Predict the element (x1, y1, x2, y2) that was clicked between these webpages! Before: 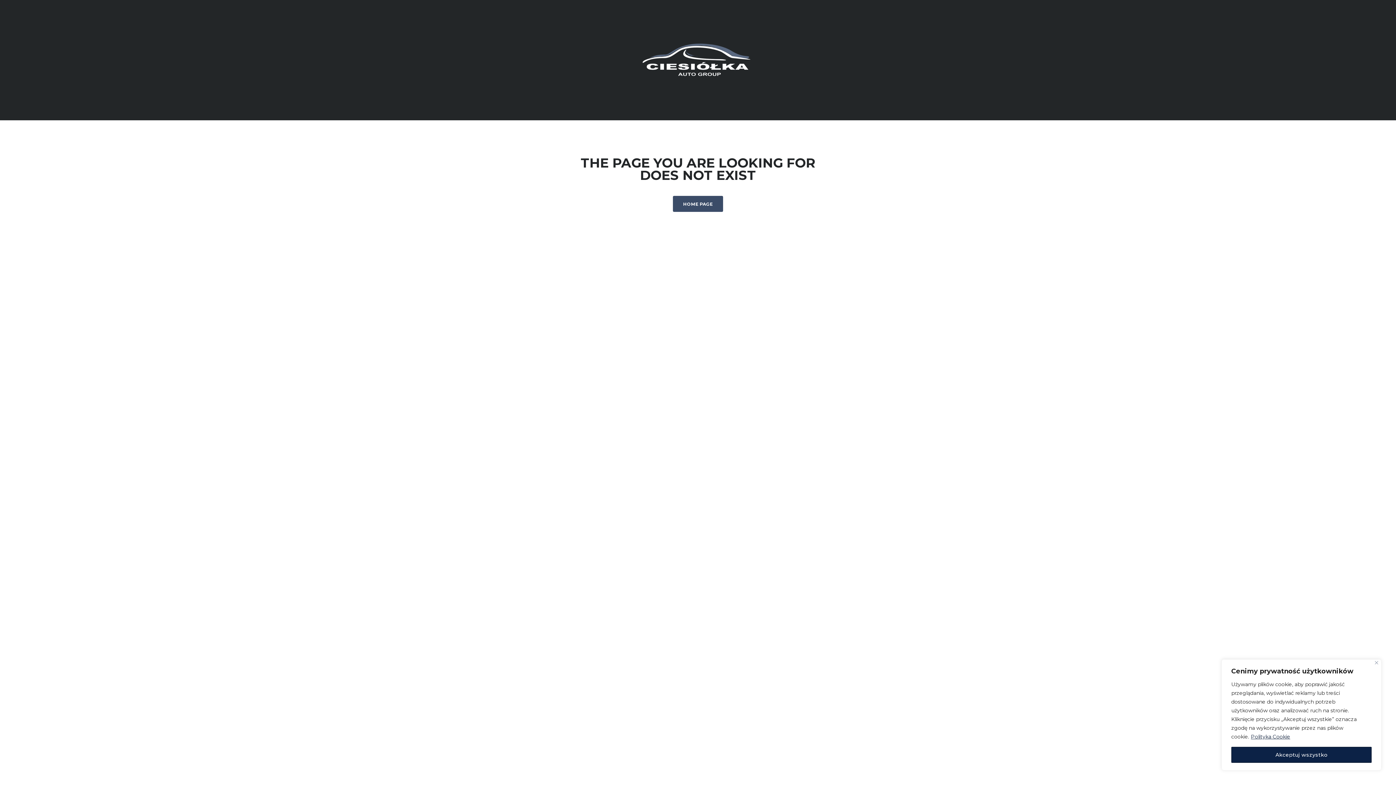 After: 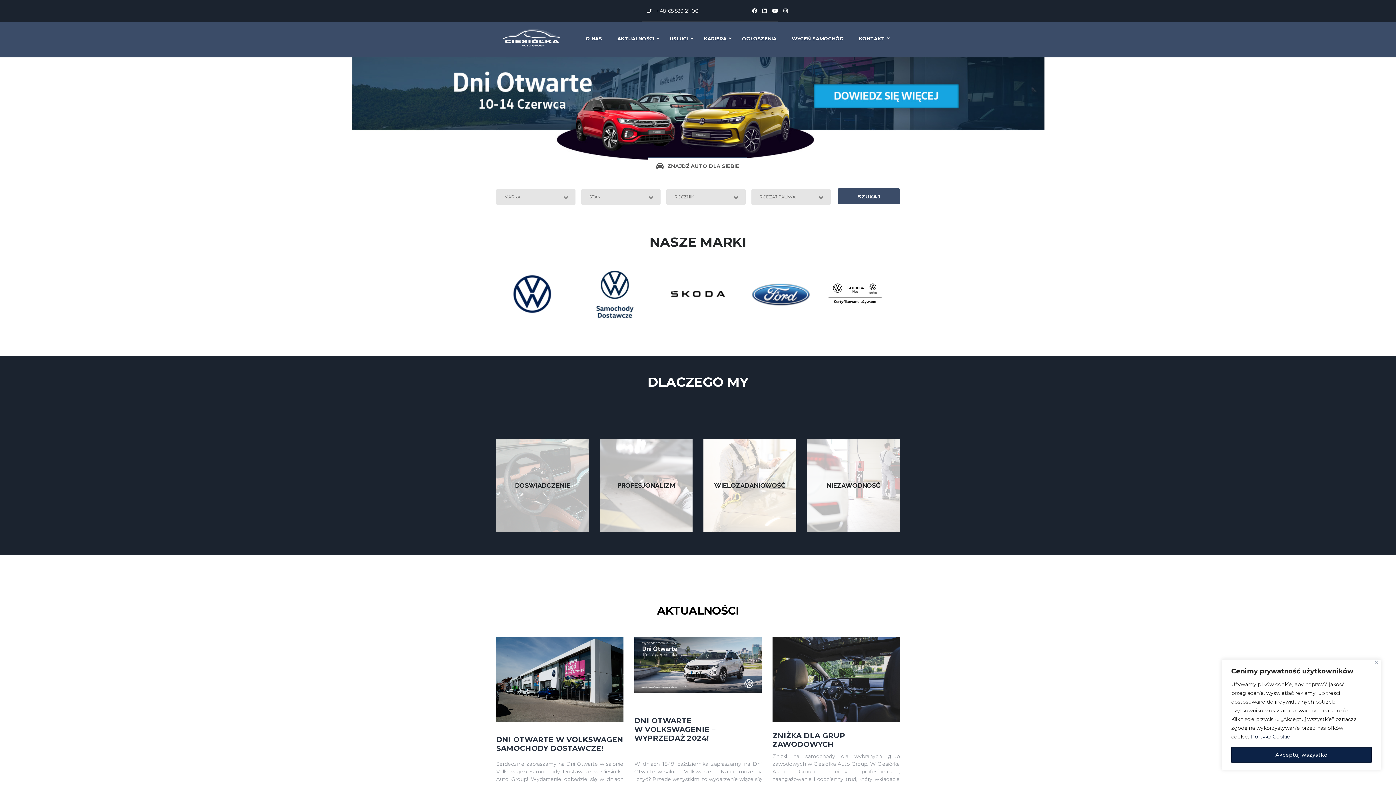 Action: bbox: (625, 56, 770, 63)